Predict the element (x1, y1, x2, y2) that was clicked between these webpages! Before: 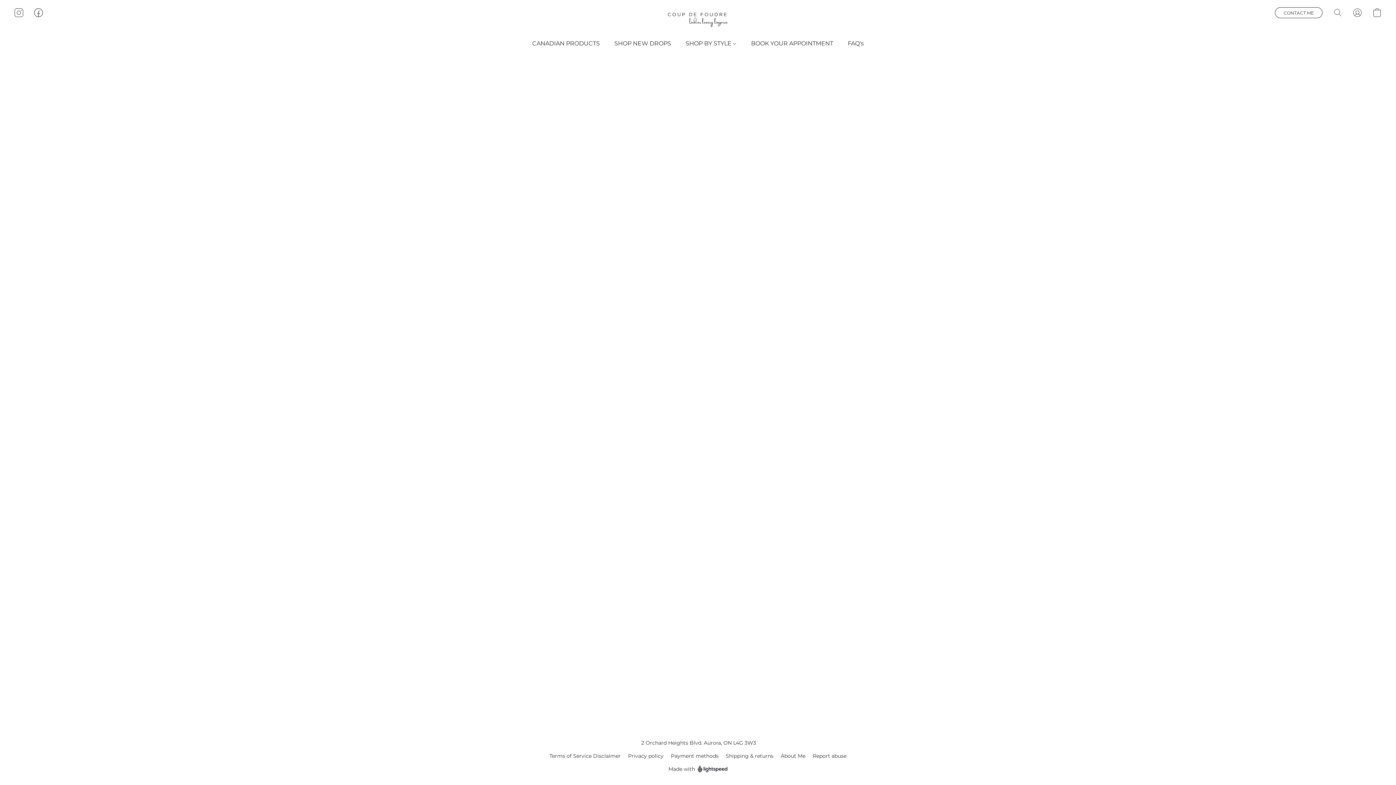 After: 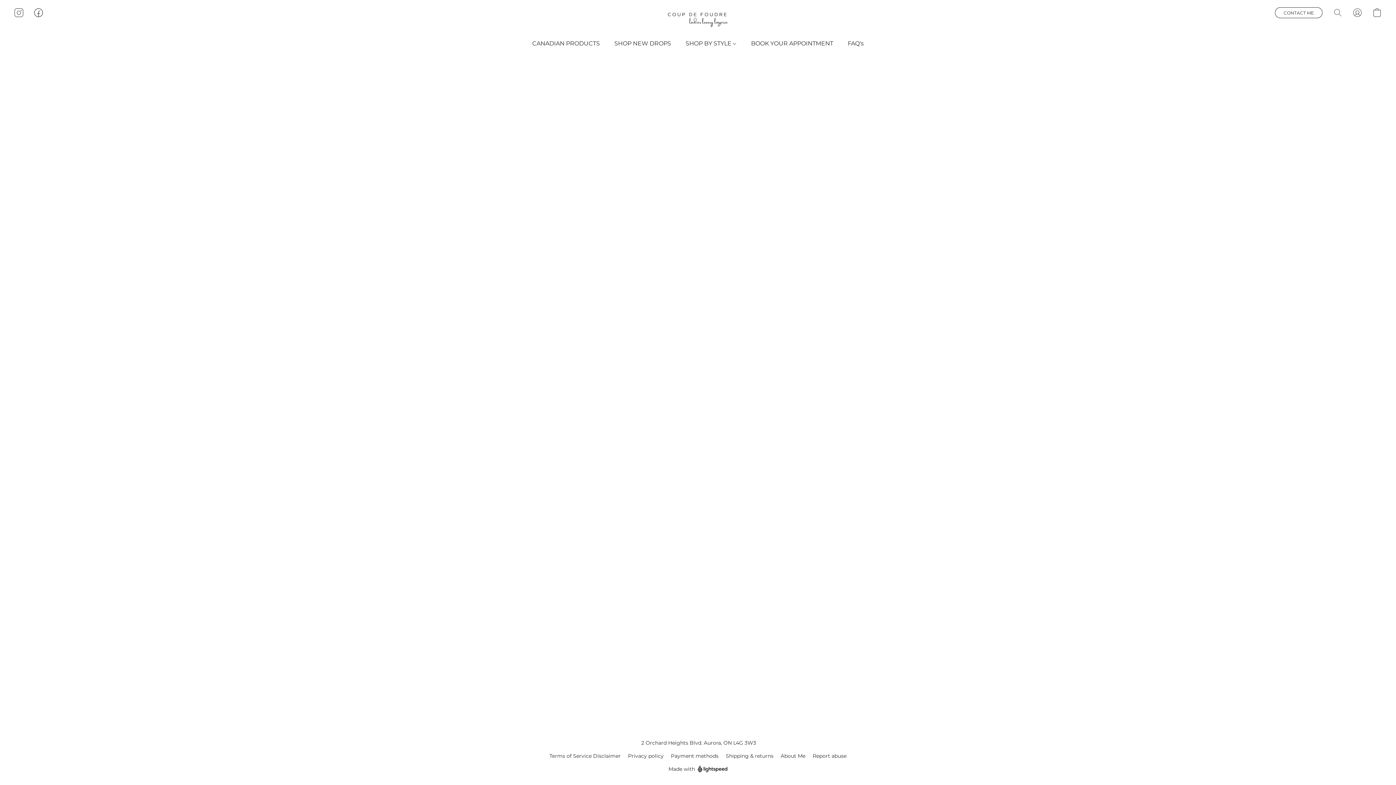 Action: bbox: (678, 36, 744, 50) label: SHOP BY STYLE